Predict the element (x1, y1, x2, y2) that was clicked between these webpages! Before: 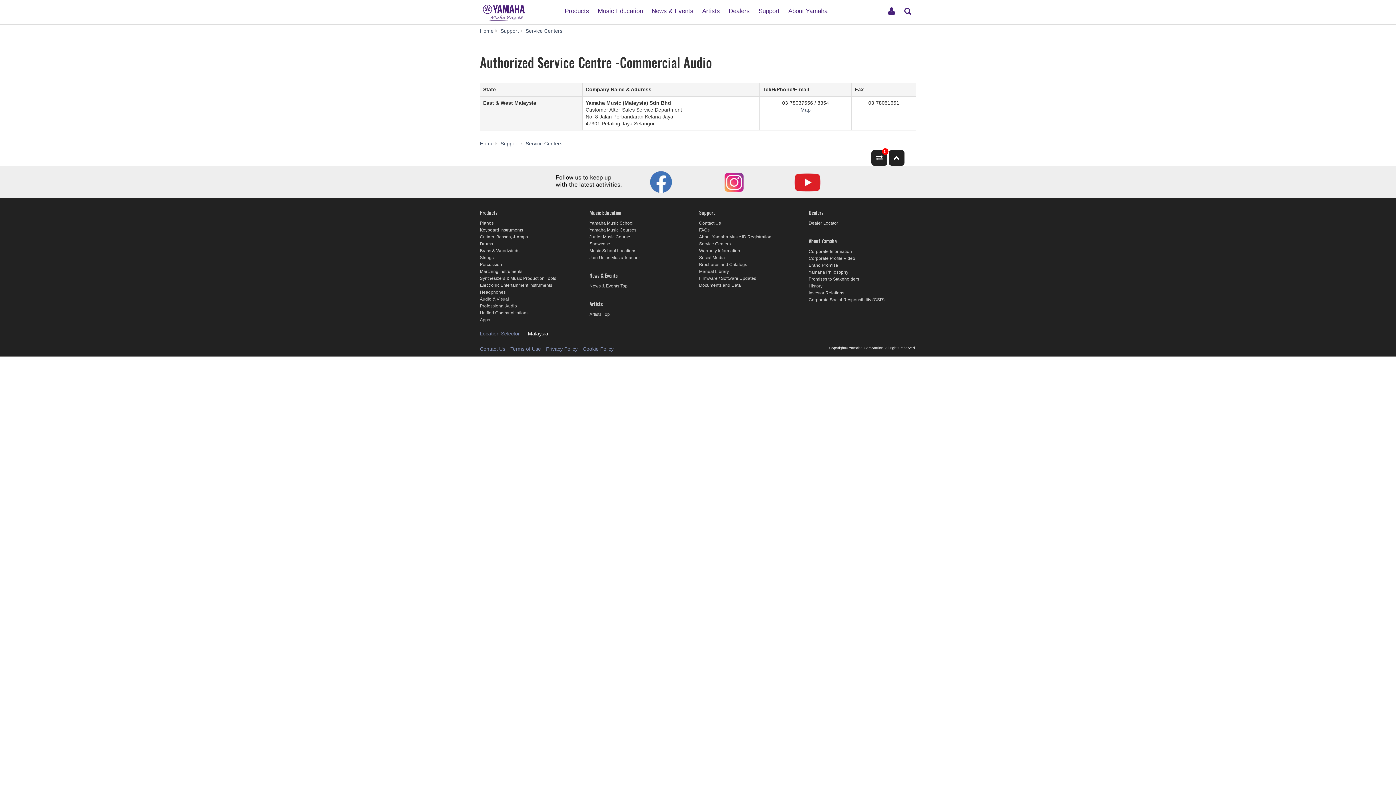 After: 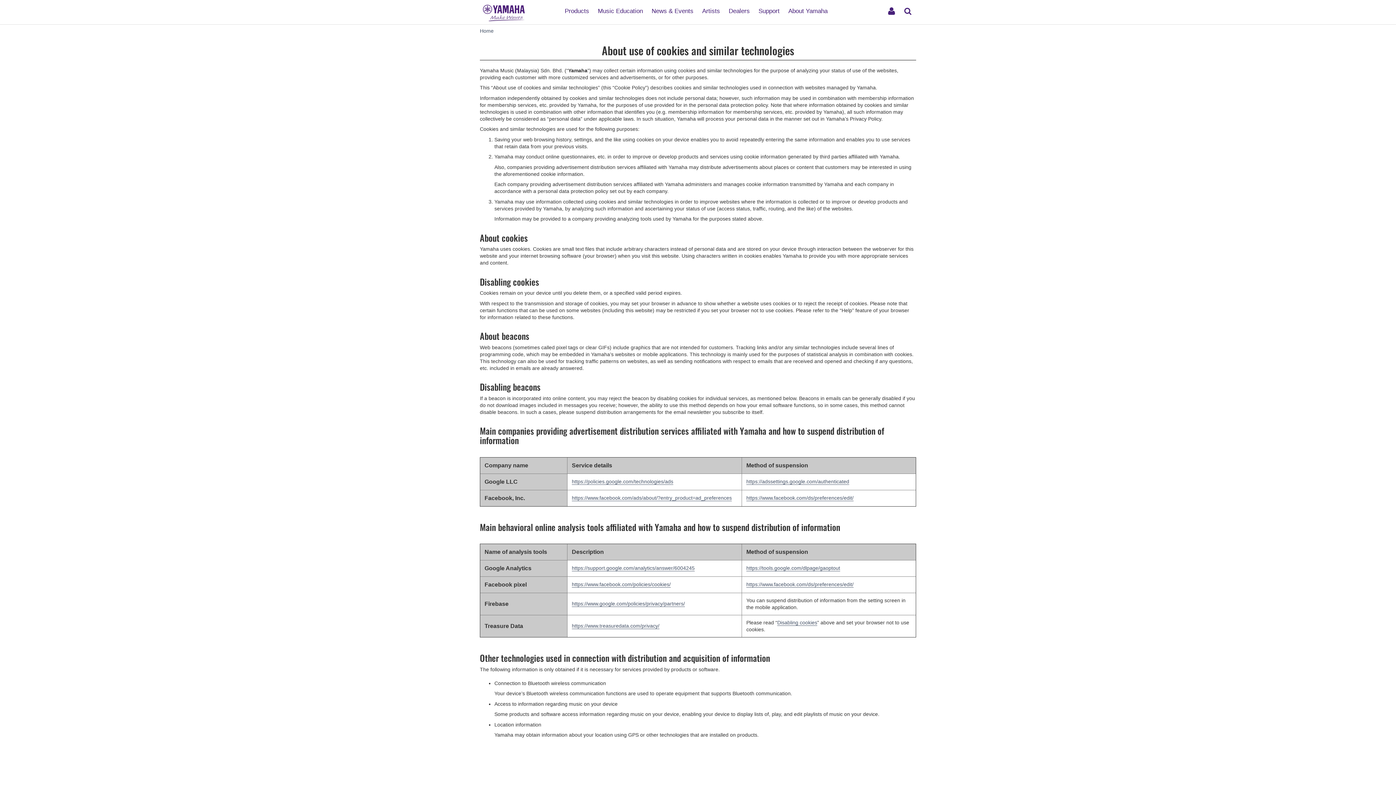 Action: label: Cookie Policy bbox: (582, 346, 613, 351)